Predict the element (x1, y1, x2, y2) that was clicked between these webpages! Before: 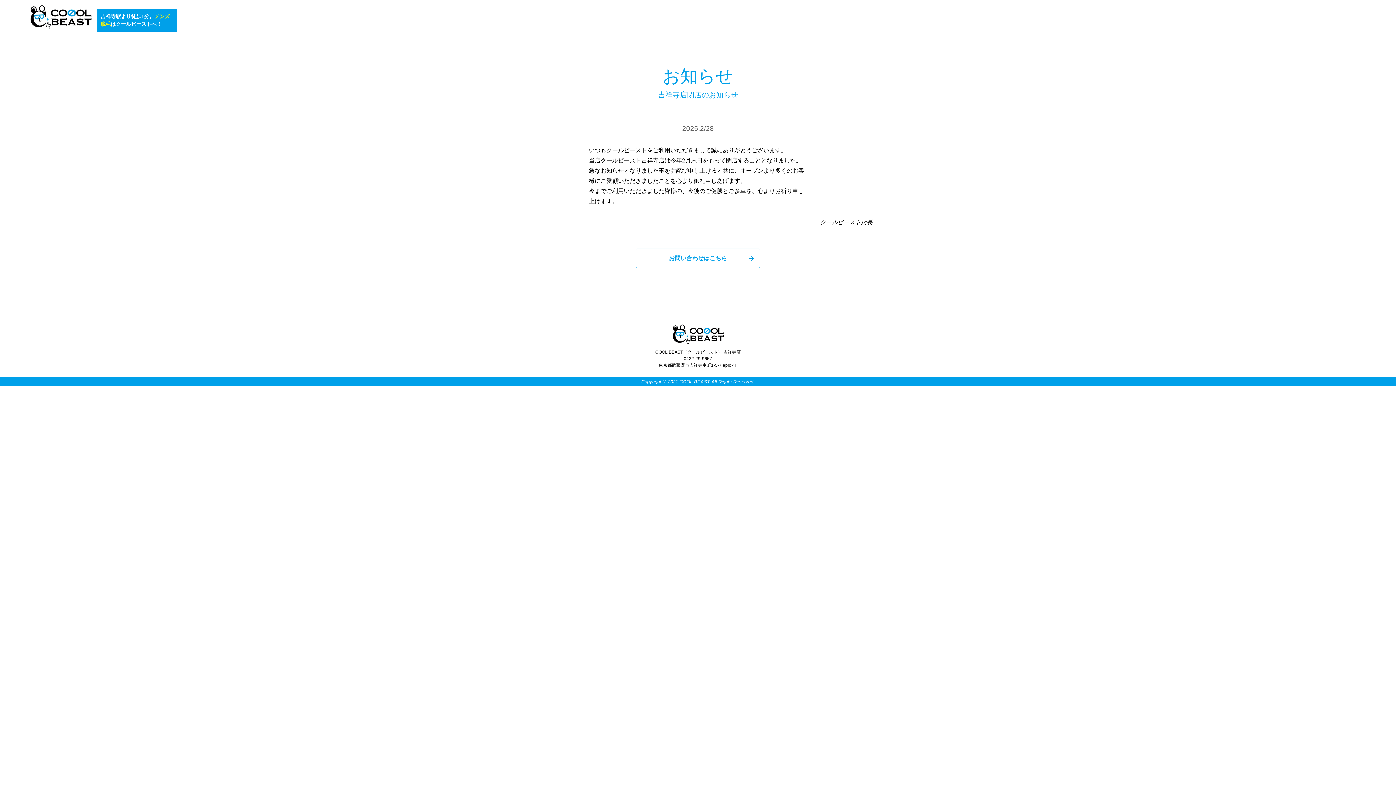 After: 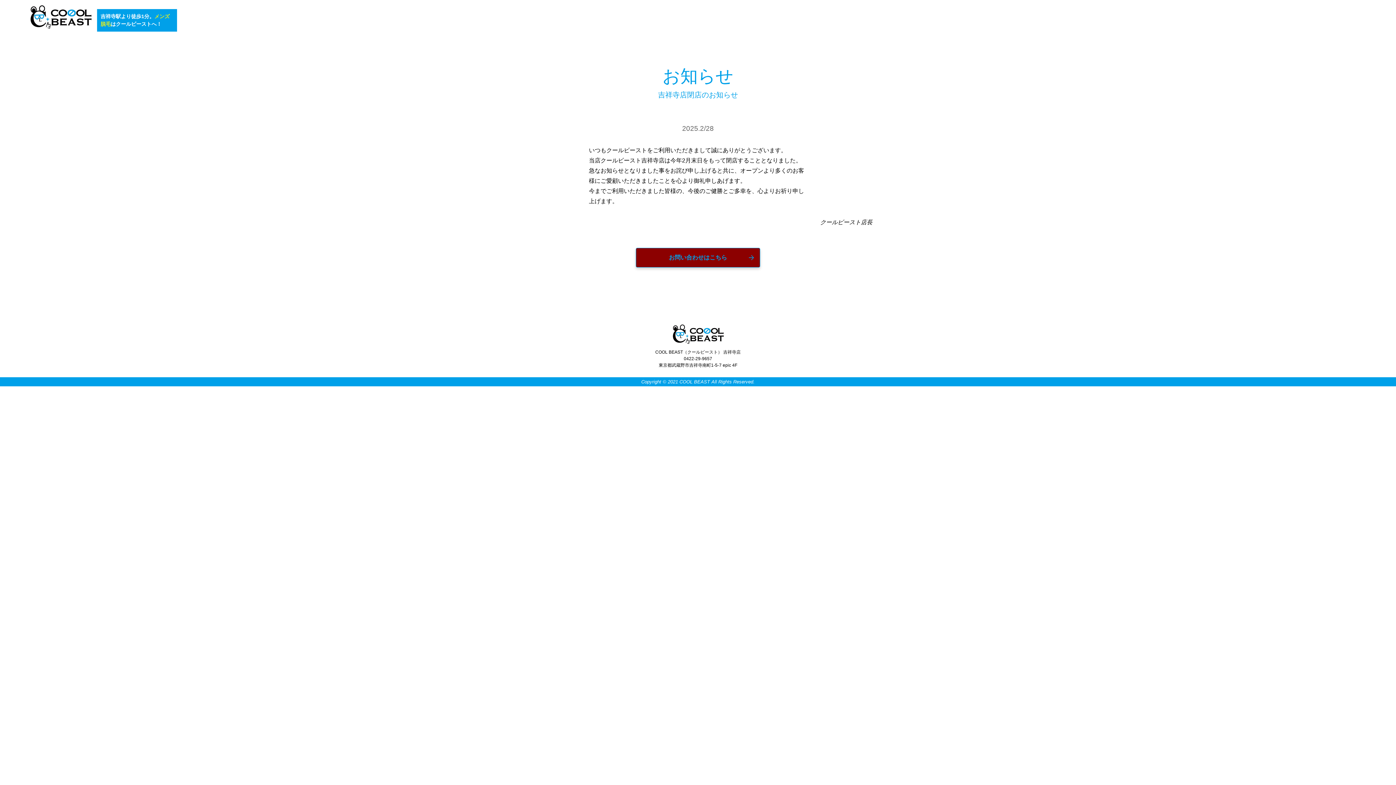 Action: bbox: (636, 248, 760, 268) label: お問い合わせはこちら